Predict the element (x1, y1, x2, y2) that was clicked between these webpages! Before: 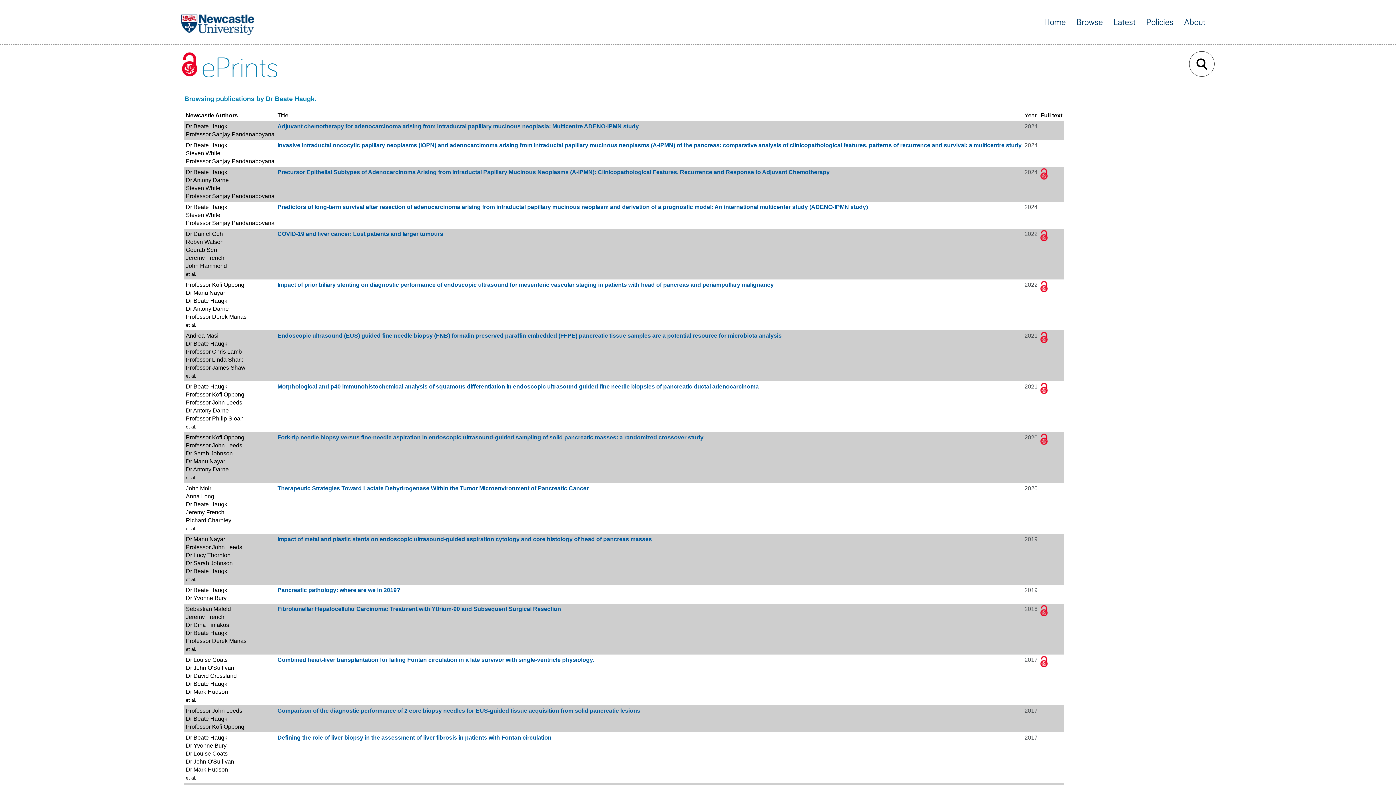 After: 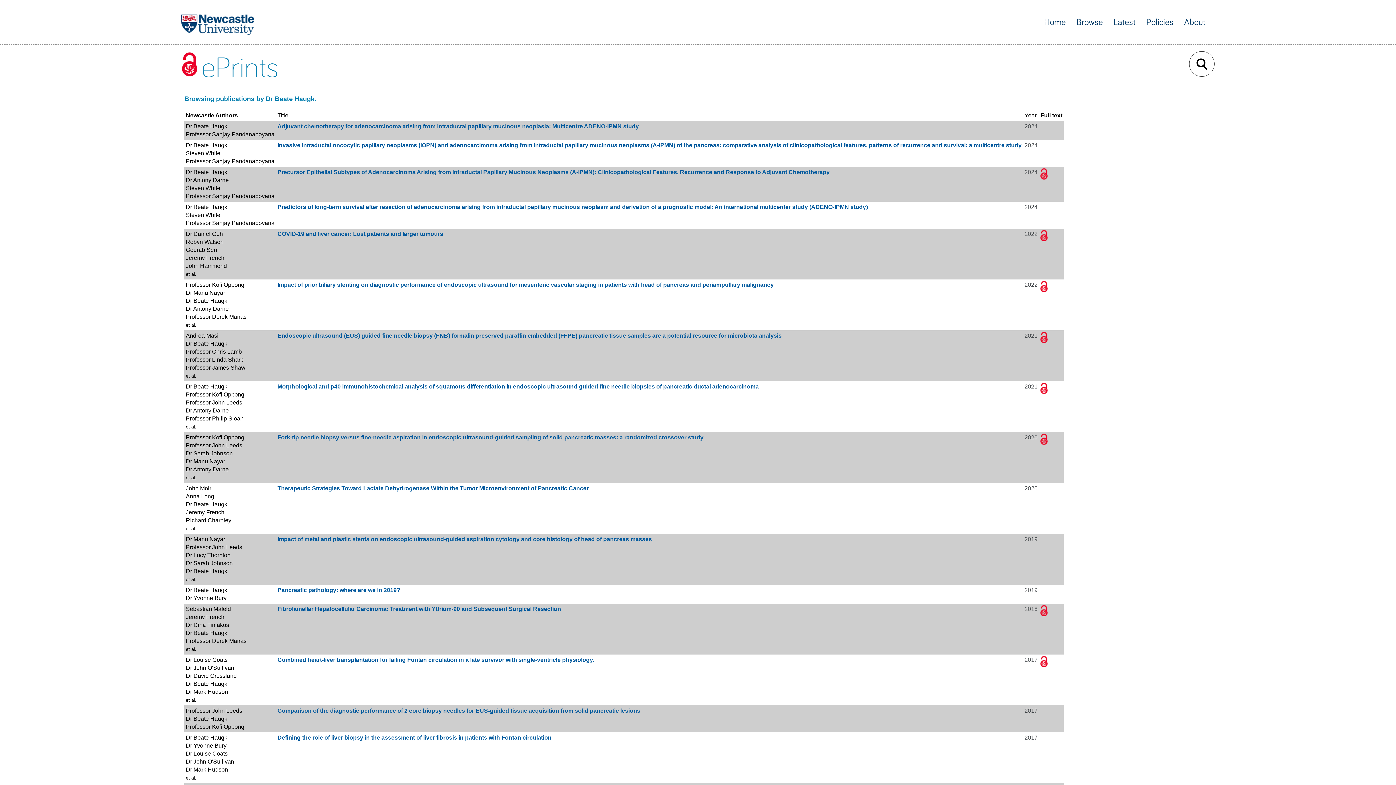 Action: label: Dr Beate Haugk bbox: (185, 297, 227, 304)